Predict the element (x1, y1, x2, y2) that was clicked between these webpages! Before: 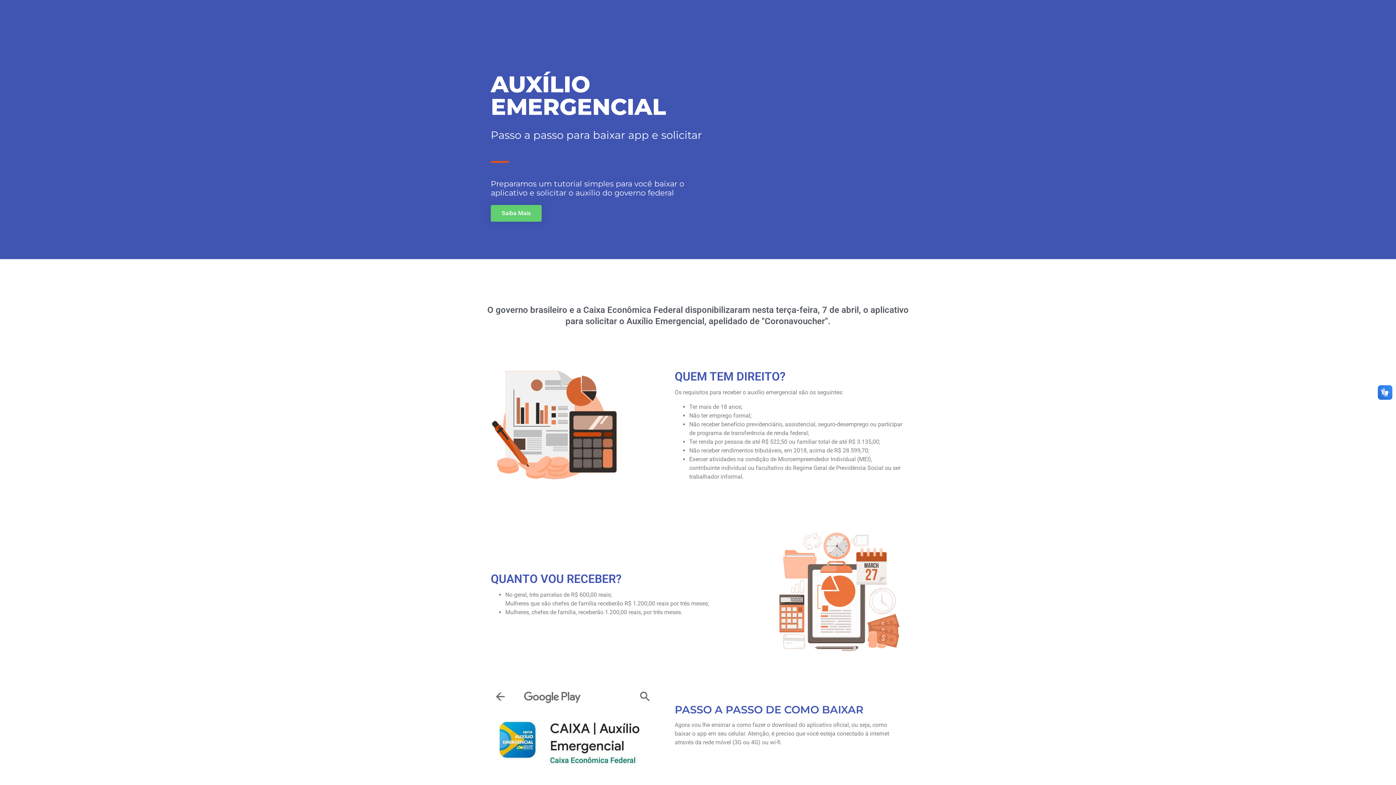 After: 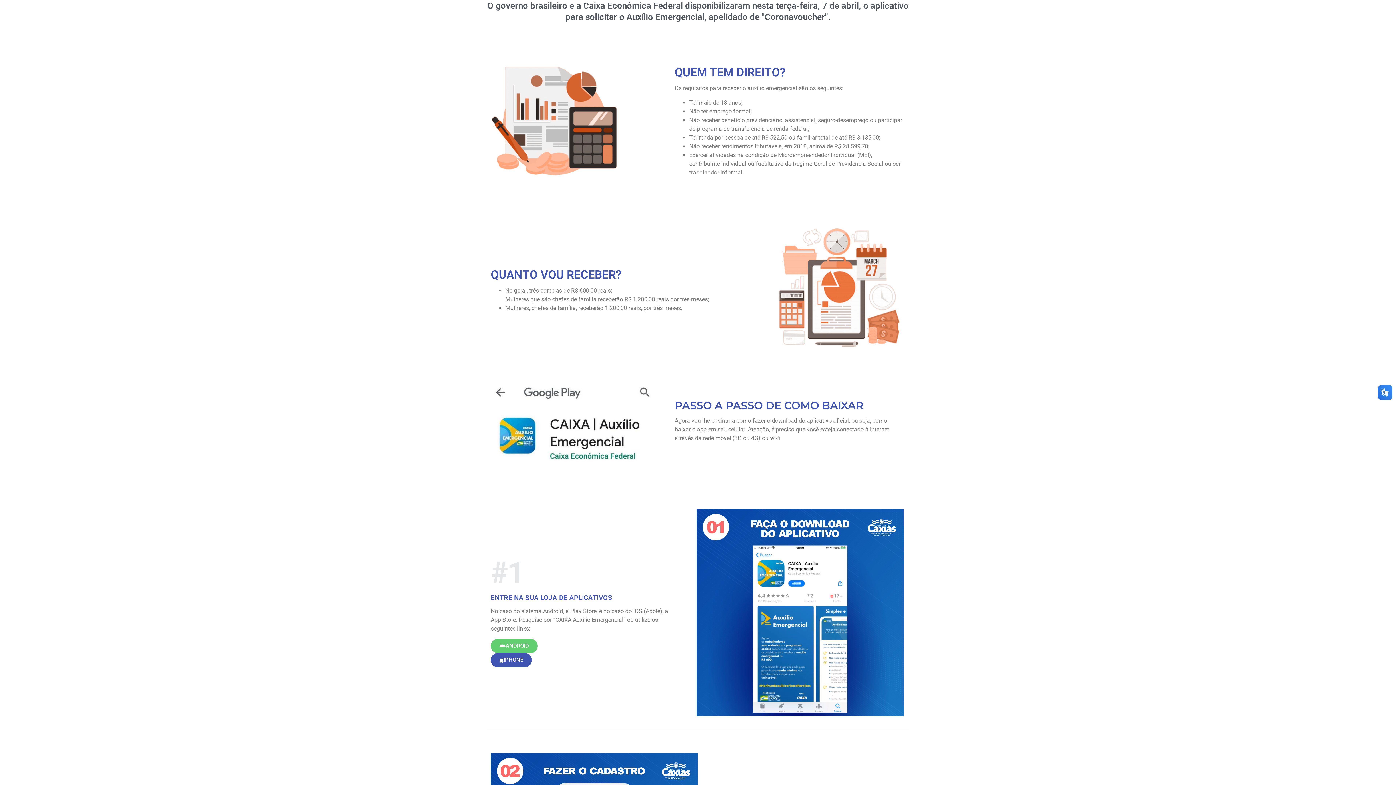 Action: label: Saiba Mais bbox: (490, 205, 541, 221)